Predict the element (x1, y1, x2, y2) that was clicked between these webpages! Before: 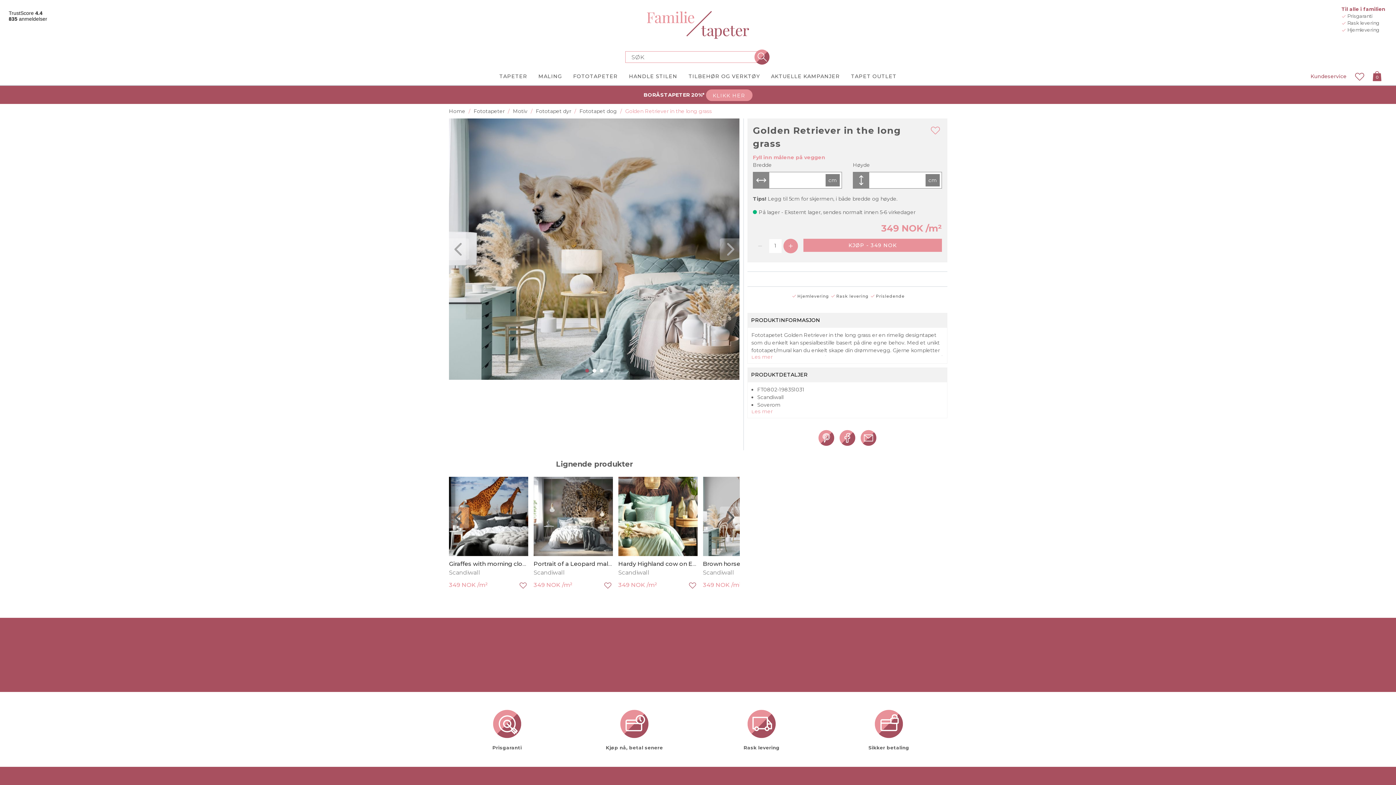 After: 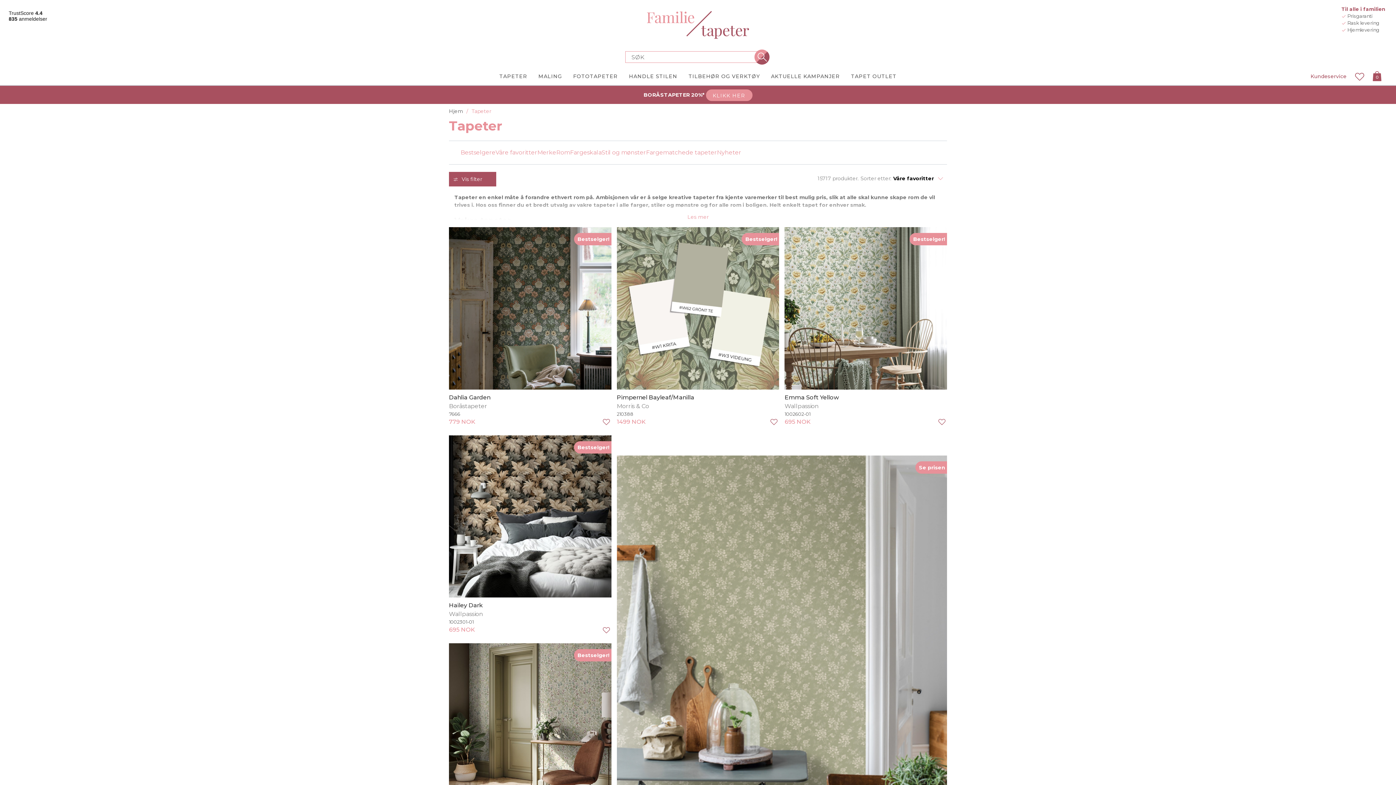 Action: bbox: (494, 68, 532, 85) label: TAPETER